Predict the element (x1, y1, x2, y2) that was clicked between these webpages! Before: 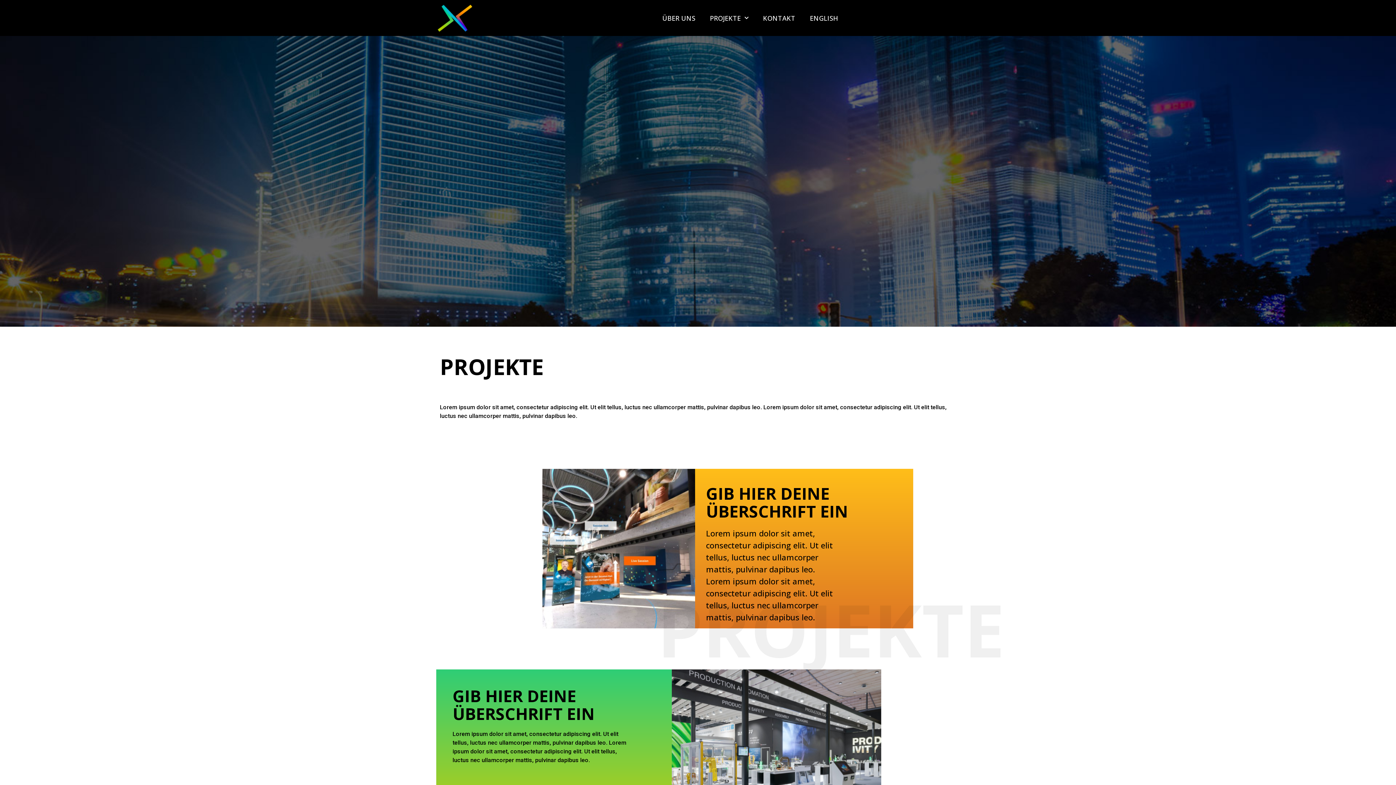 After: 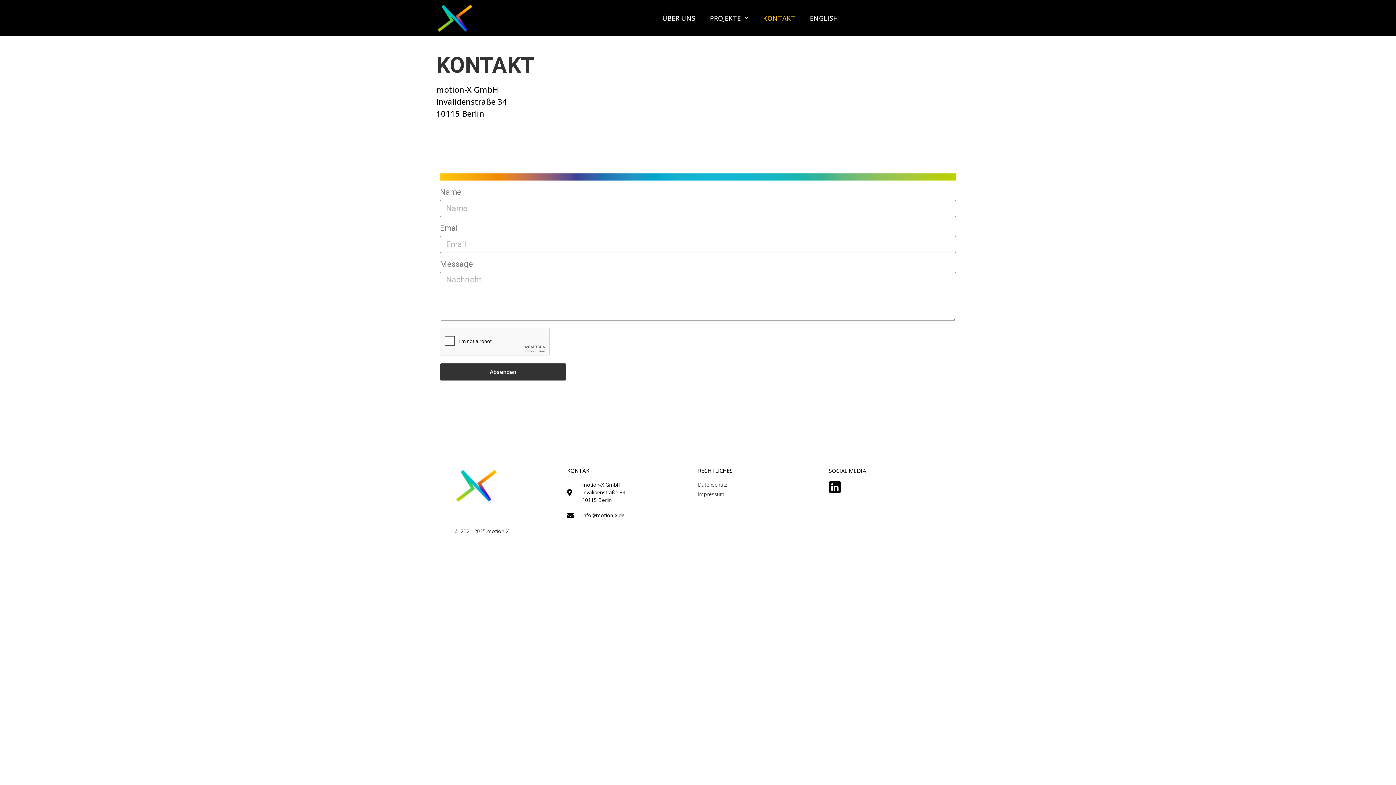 Action: label: KONTAKT bbox: (756, 9, 802, 26)